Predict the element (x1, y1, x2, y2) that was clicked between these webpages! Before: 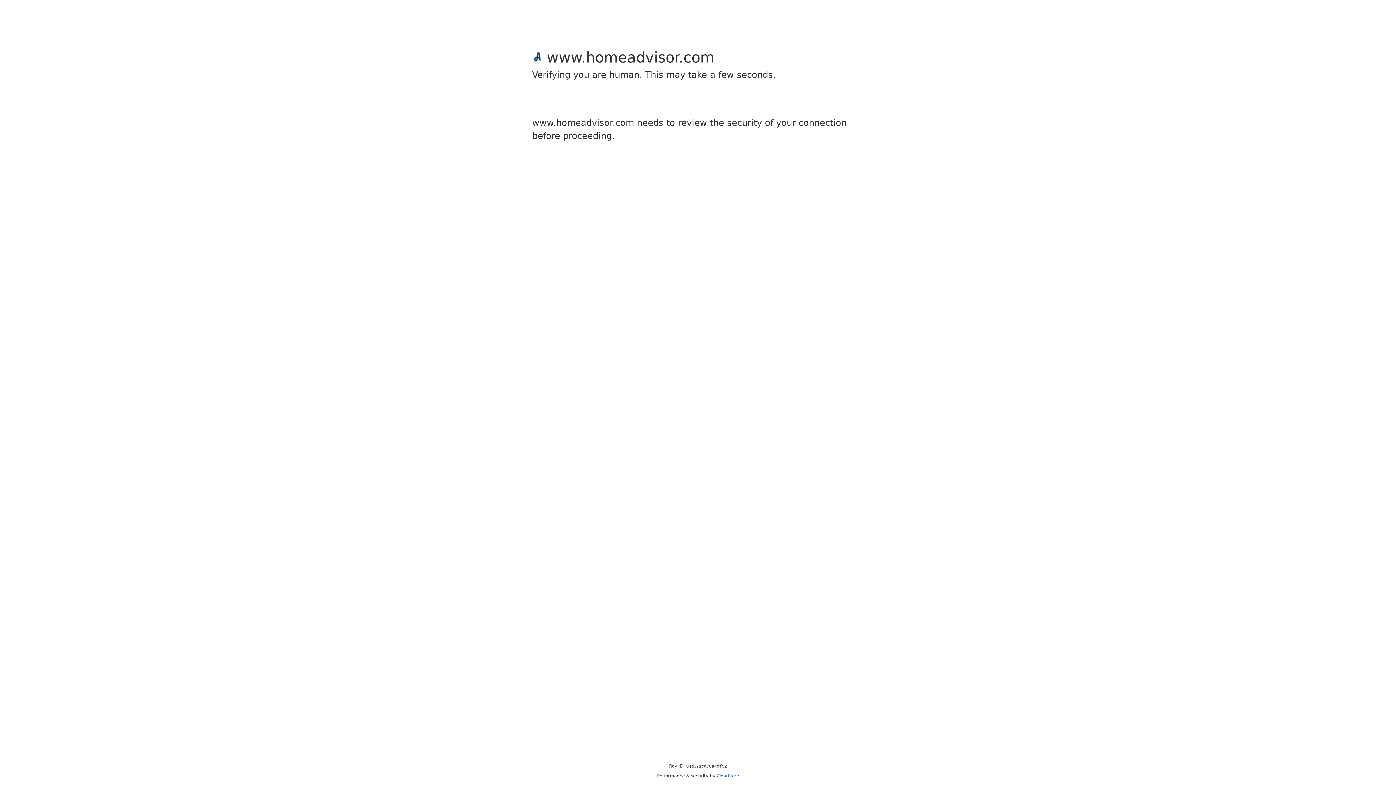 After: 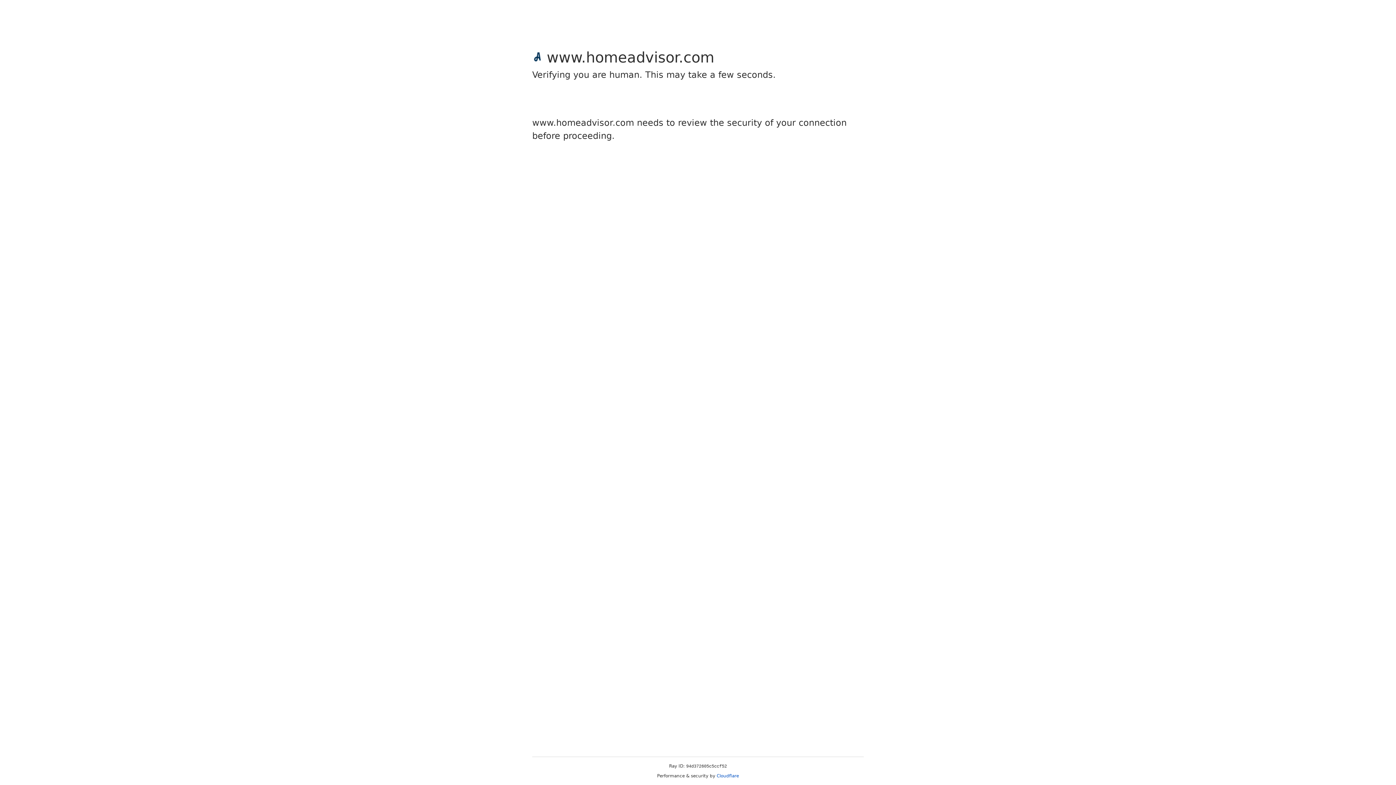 Action: bbox: (716, 773, 739, 778) label: Cloudflare